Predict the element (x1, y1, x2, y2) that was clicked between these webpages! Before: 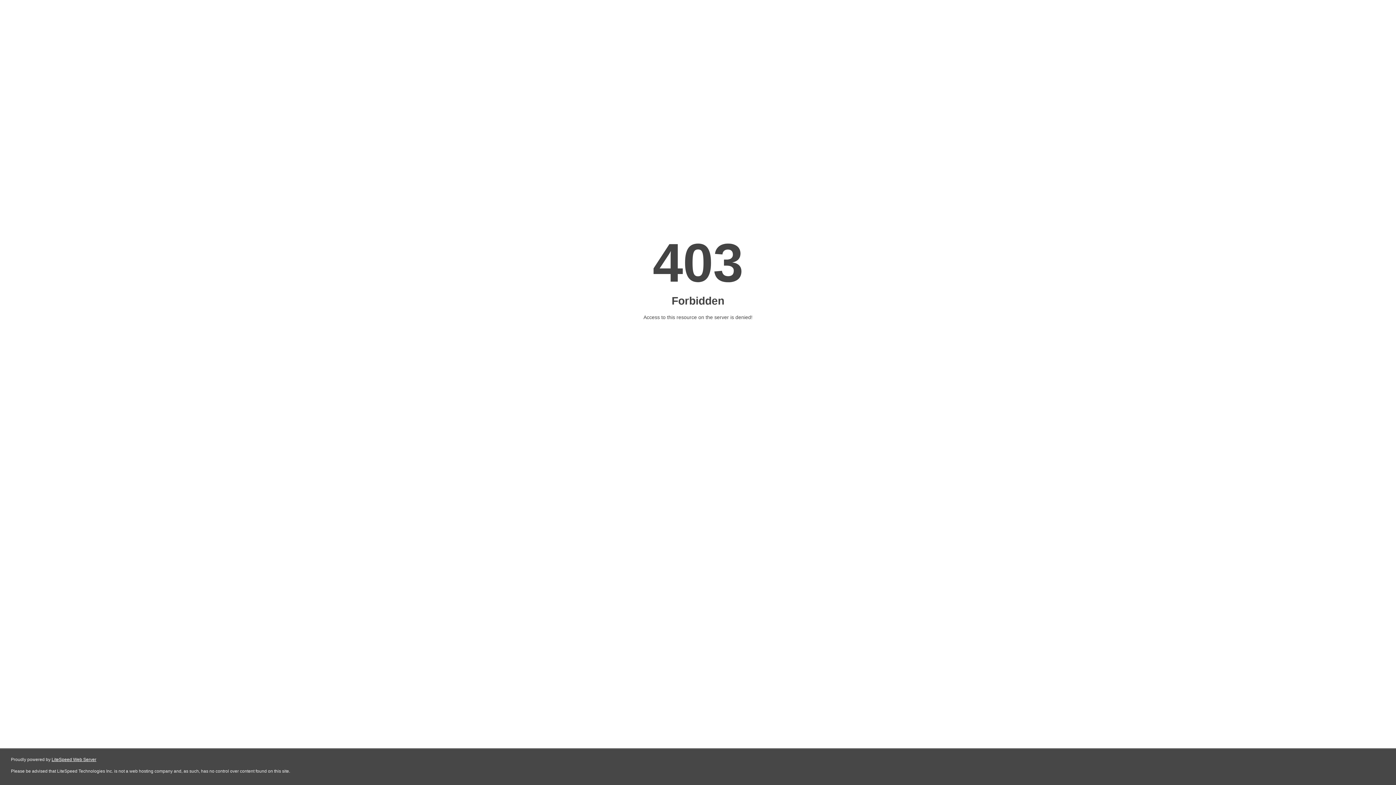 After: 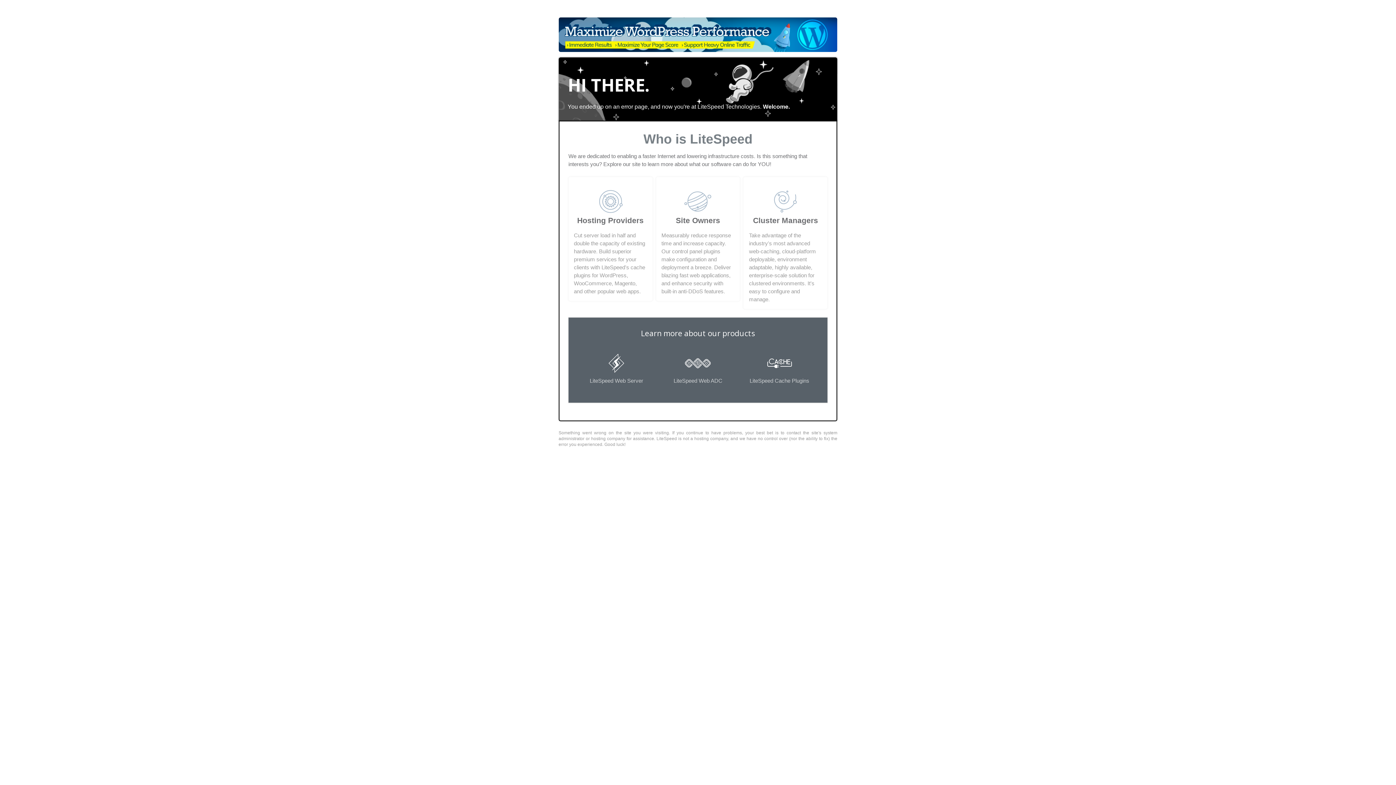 Action: label: LiteSpeed Web Server bbox: (51, 757, 96, 762)